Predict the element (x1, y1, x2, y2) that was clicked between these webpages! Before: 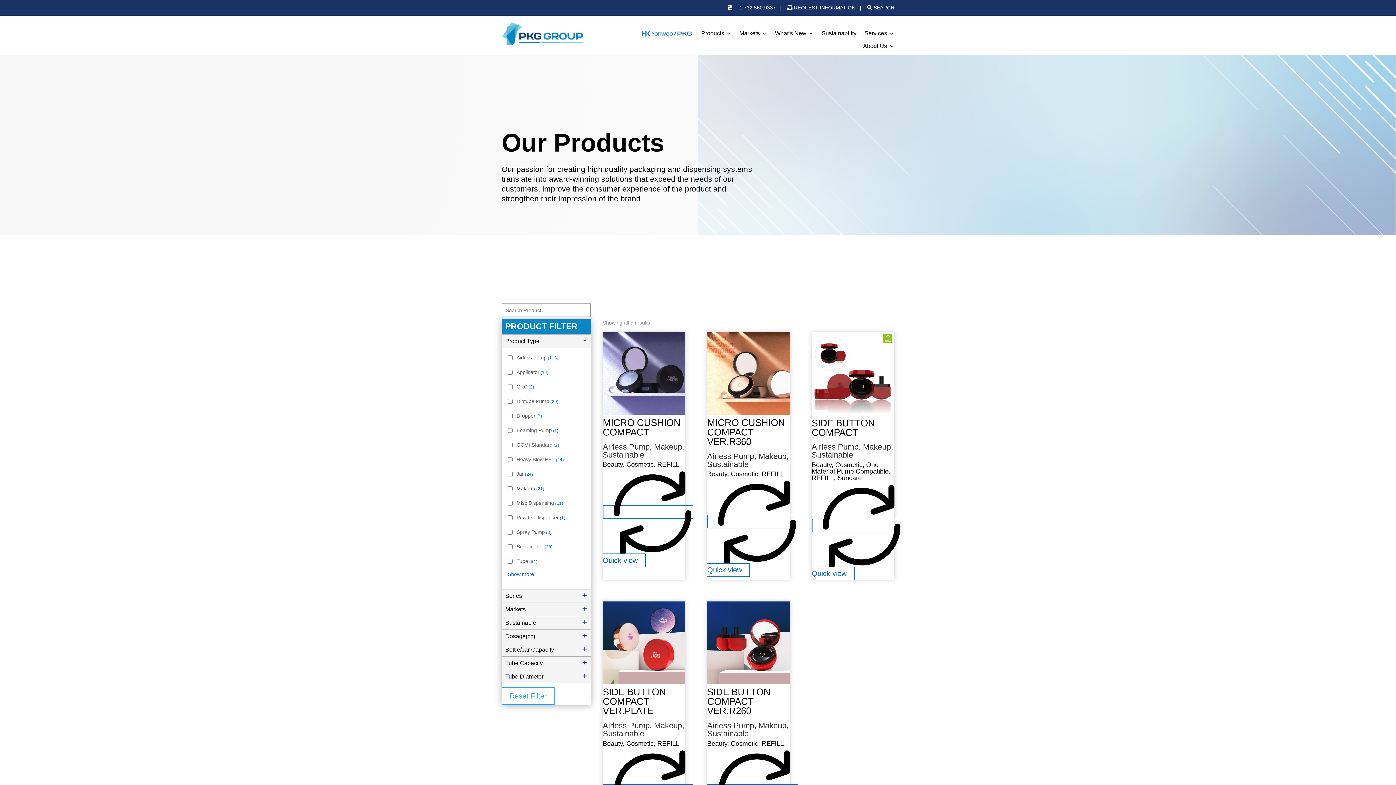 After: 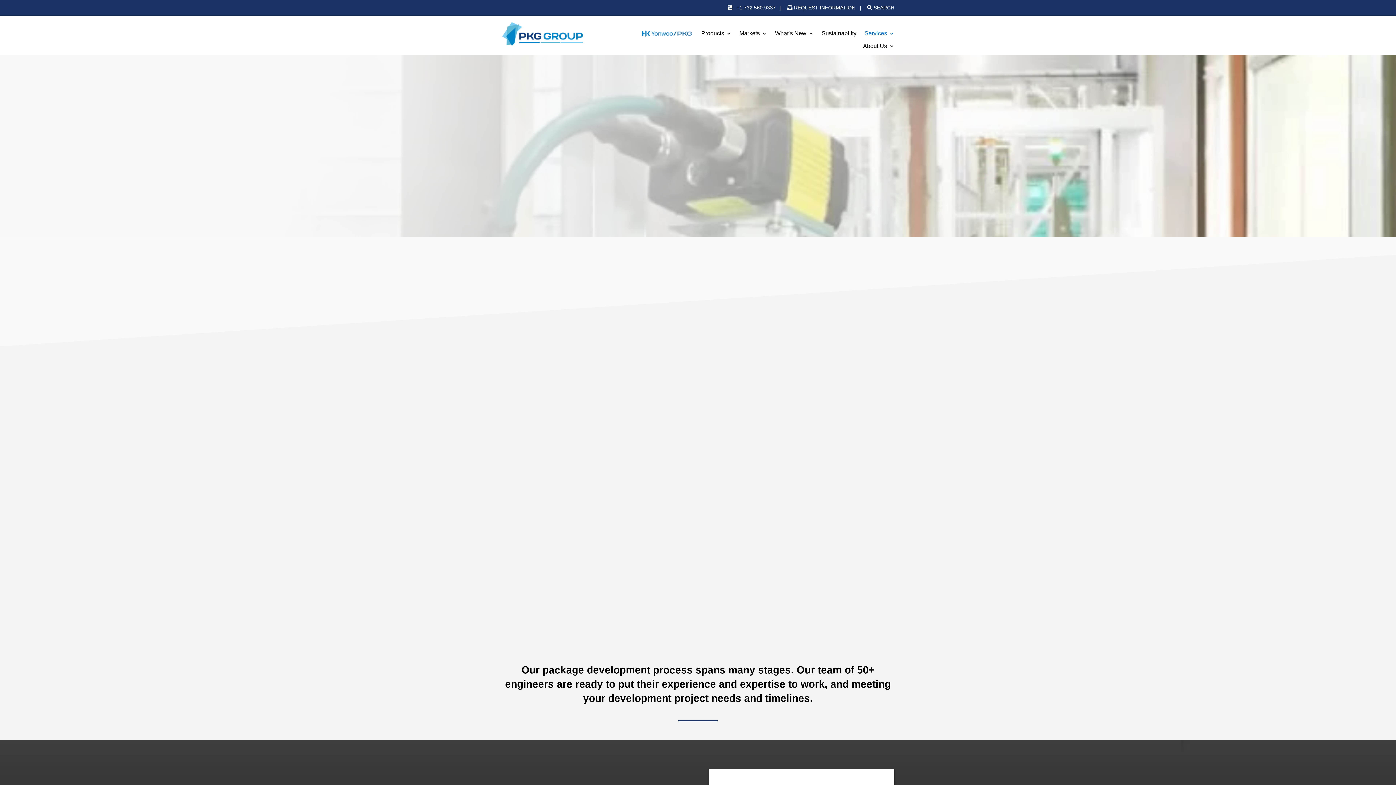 Action: label: Services bbox: (864, 30, 894, 40)